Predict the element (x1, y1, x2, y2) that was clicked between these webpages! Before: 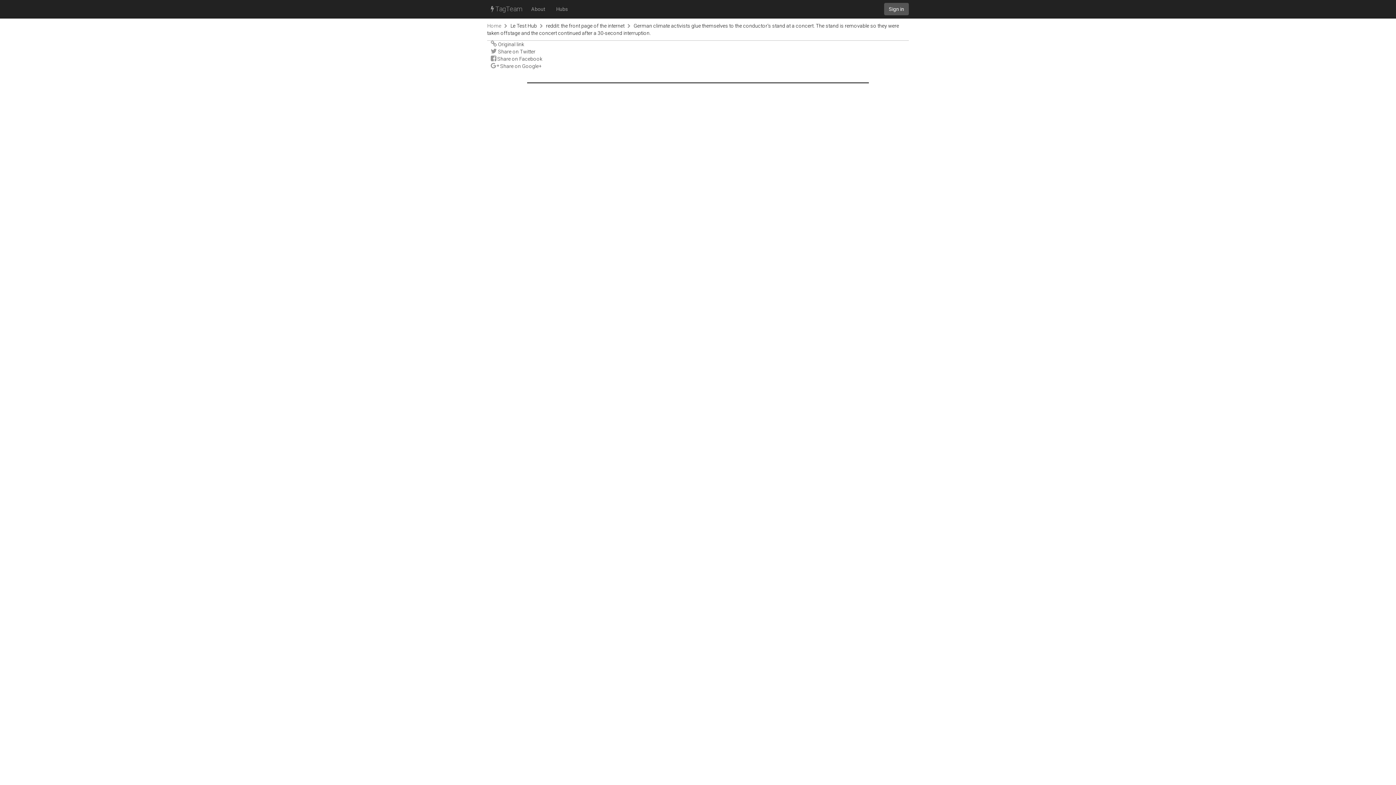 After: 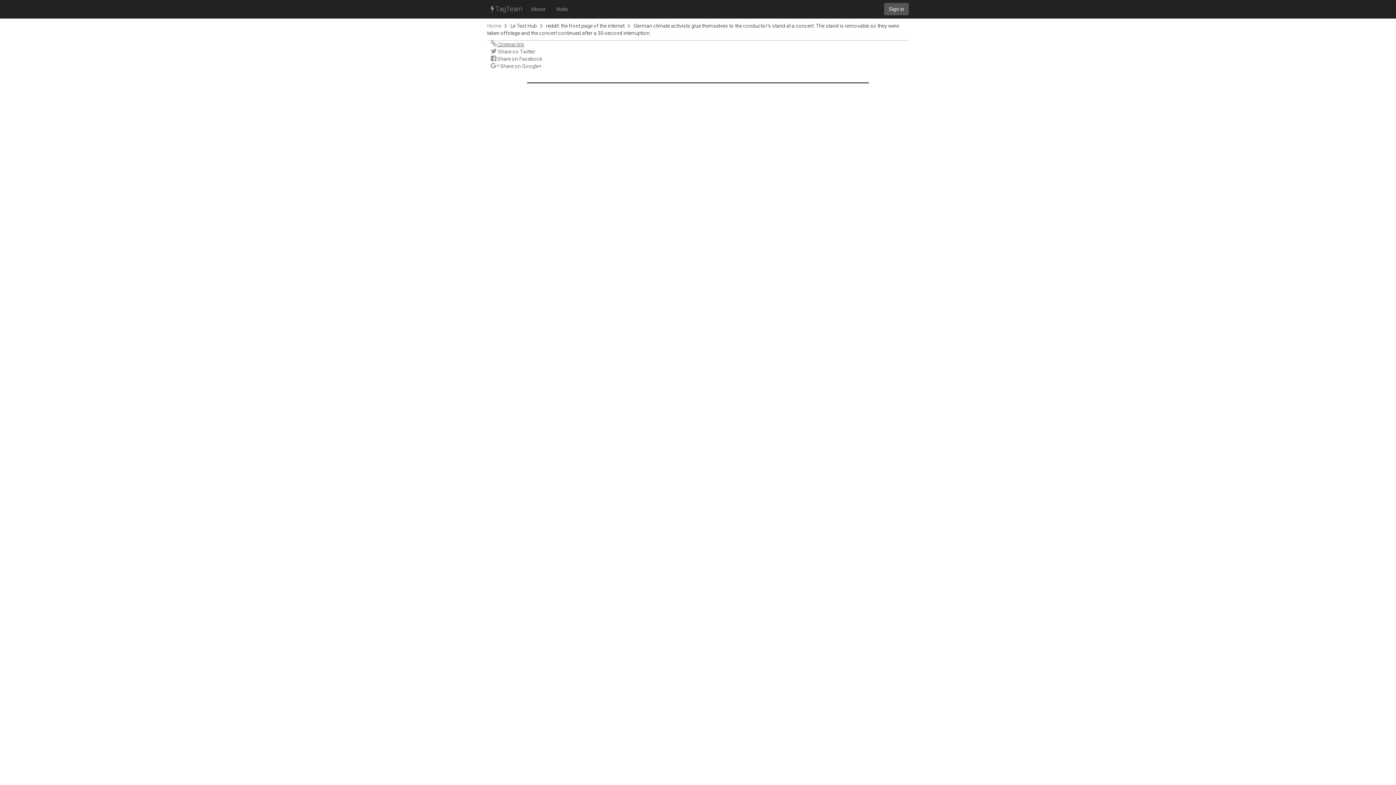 Action: bbox: (490, 41, 524, 47) label:  Original link